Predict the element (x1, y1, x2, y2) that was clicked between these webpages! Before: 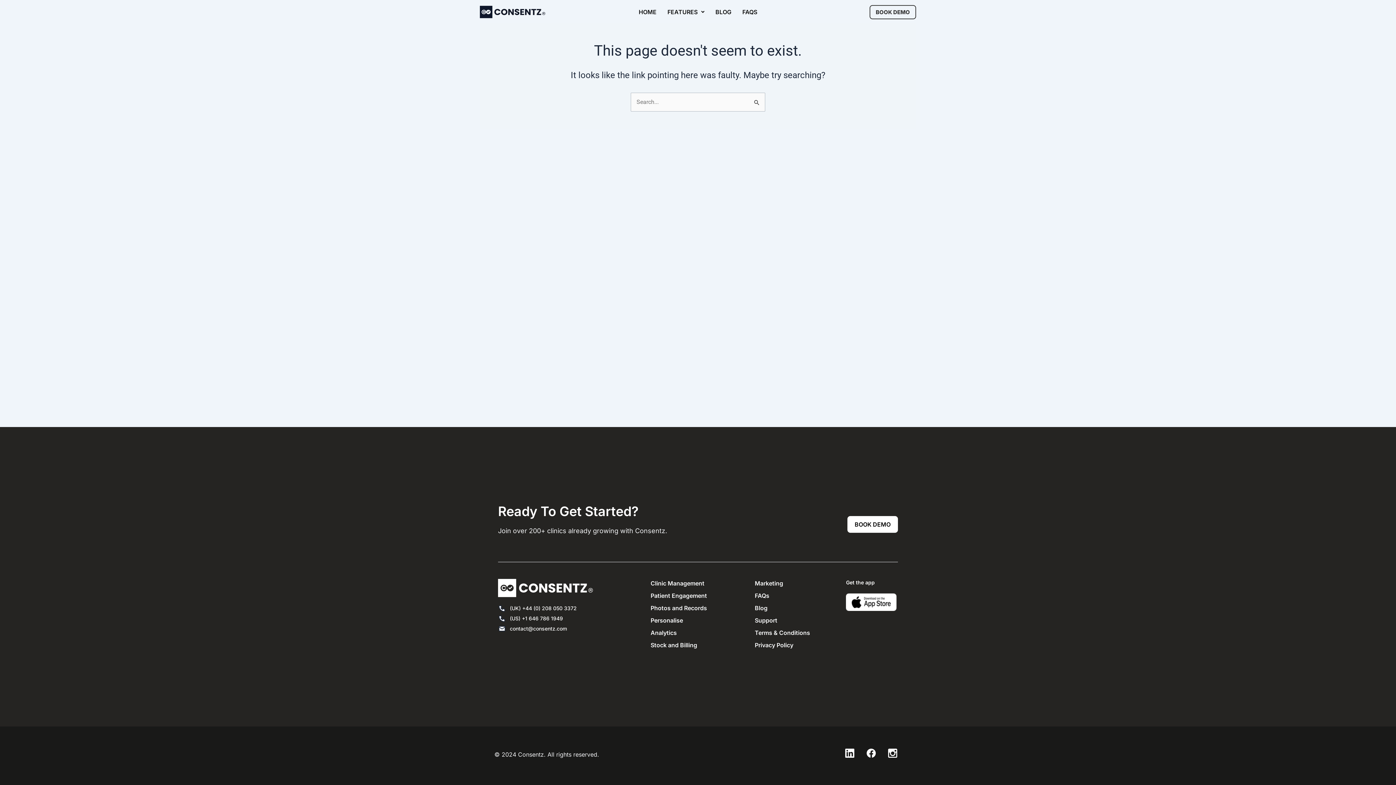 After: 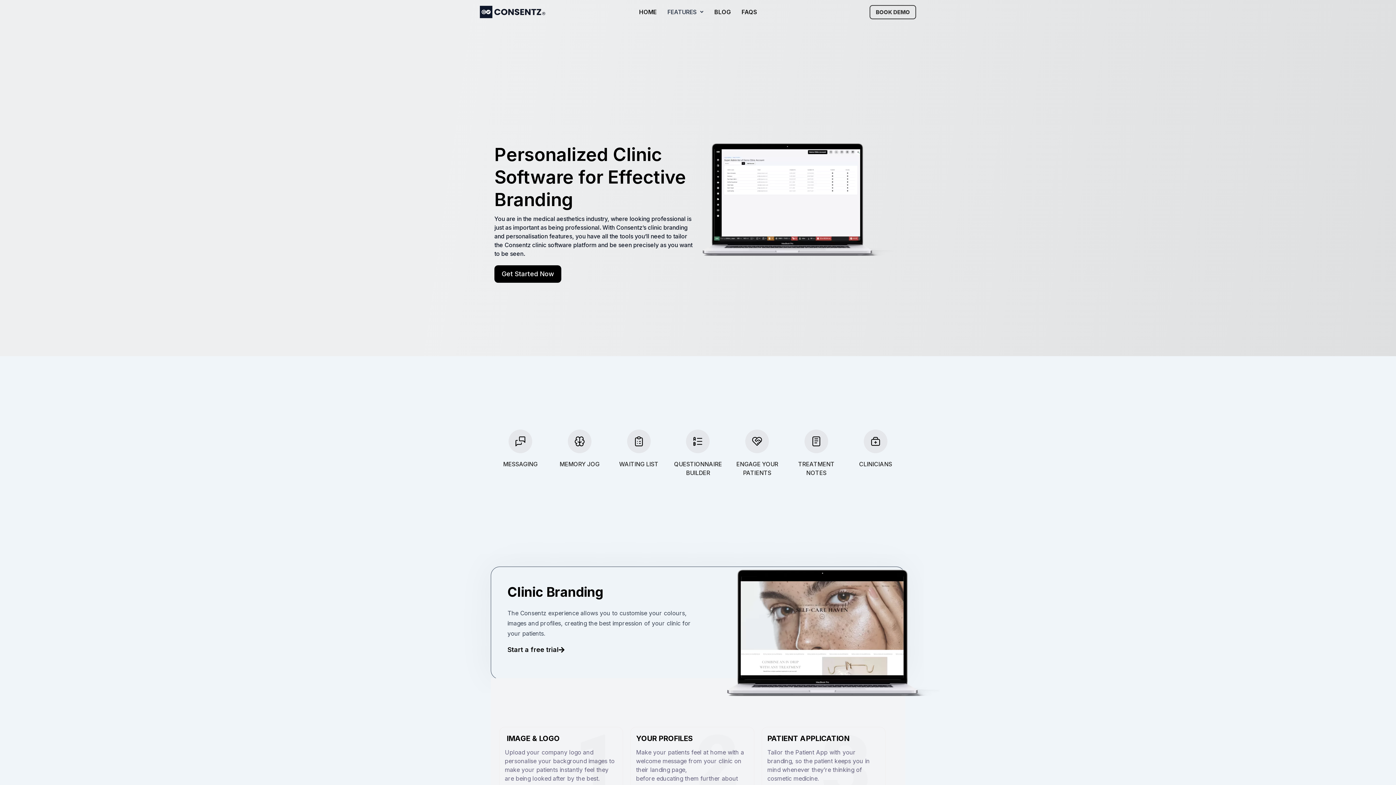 Action: bbox: (650, 616, 737, 624) label: Personalise